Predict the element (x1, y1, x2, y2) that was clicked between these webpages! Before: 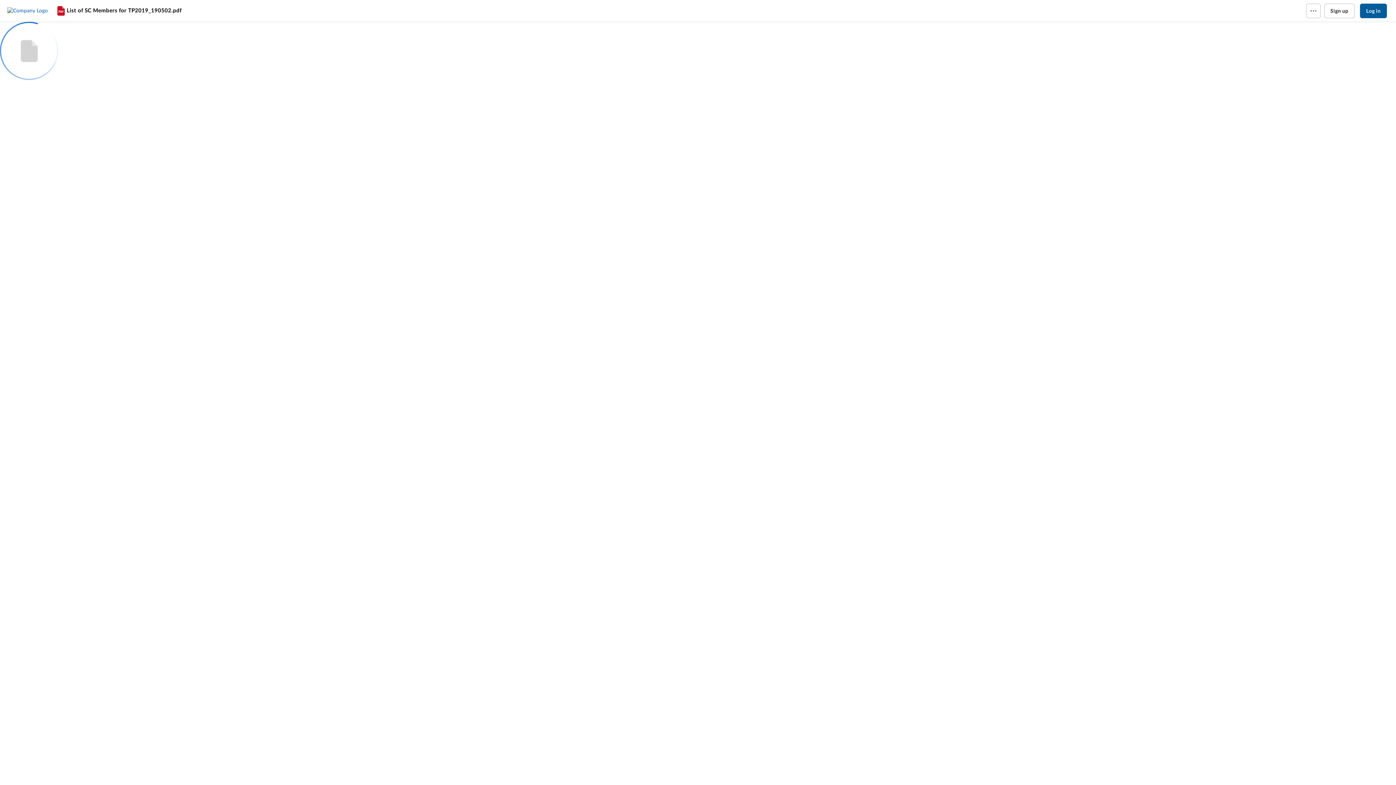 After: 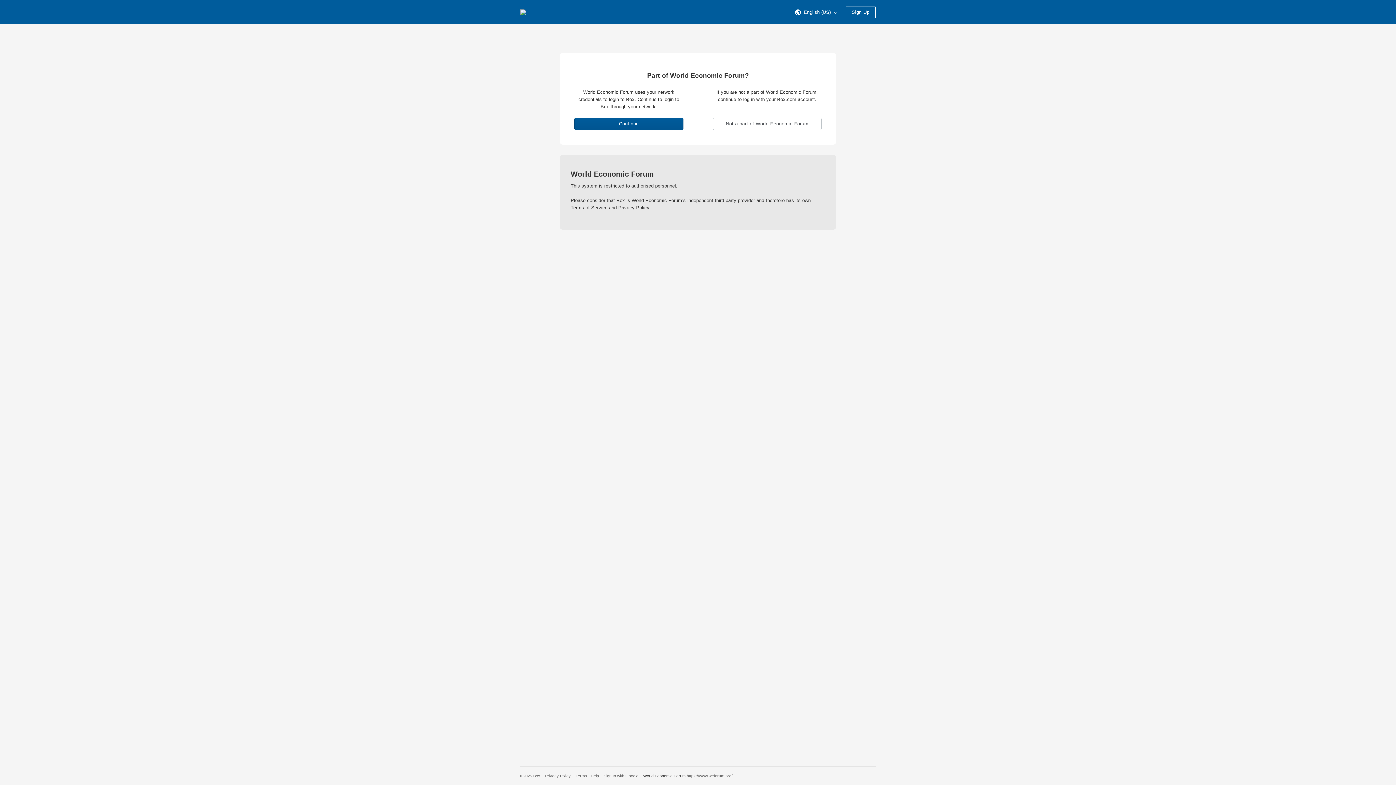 Action: bbox: (7, 7, 55, 14) label: Home